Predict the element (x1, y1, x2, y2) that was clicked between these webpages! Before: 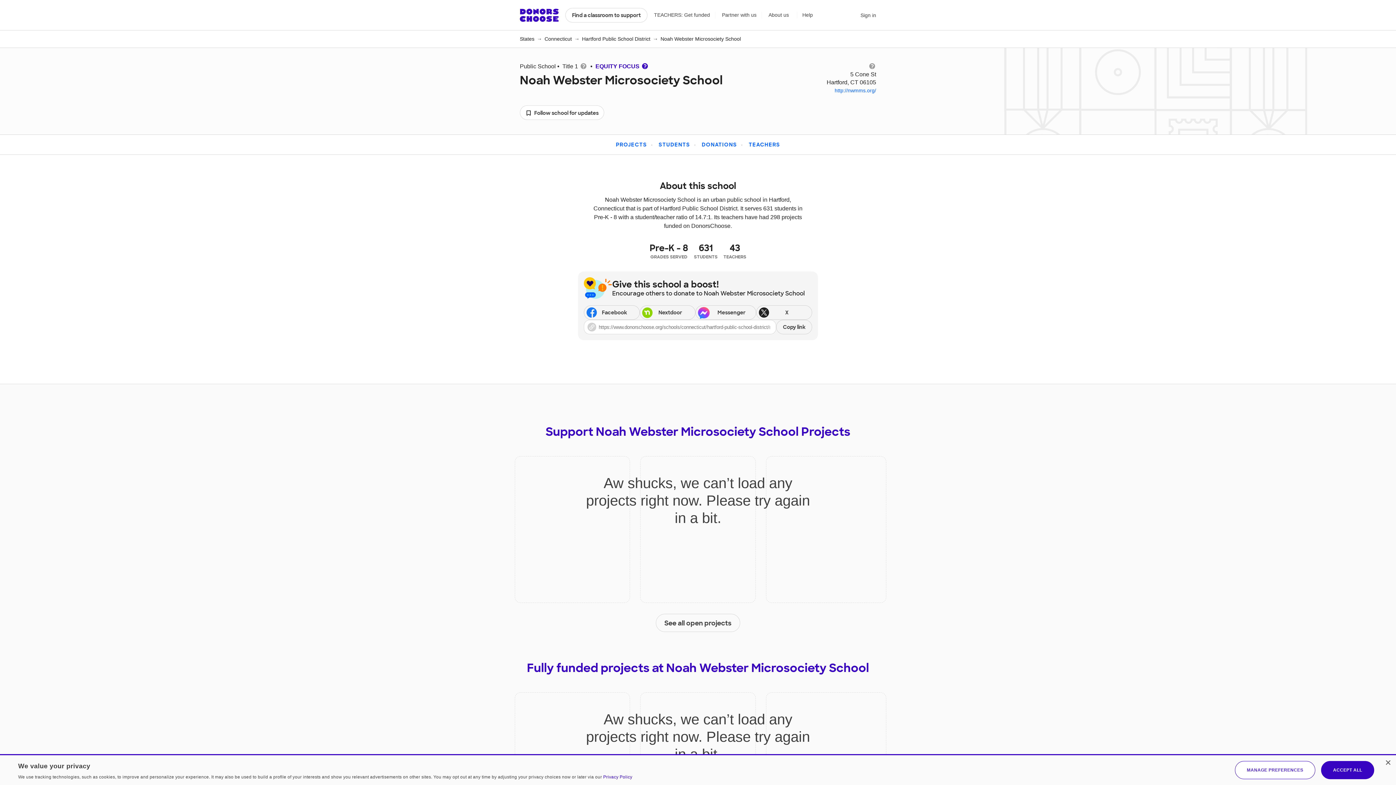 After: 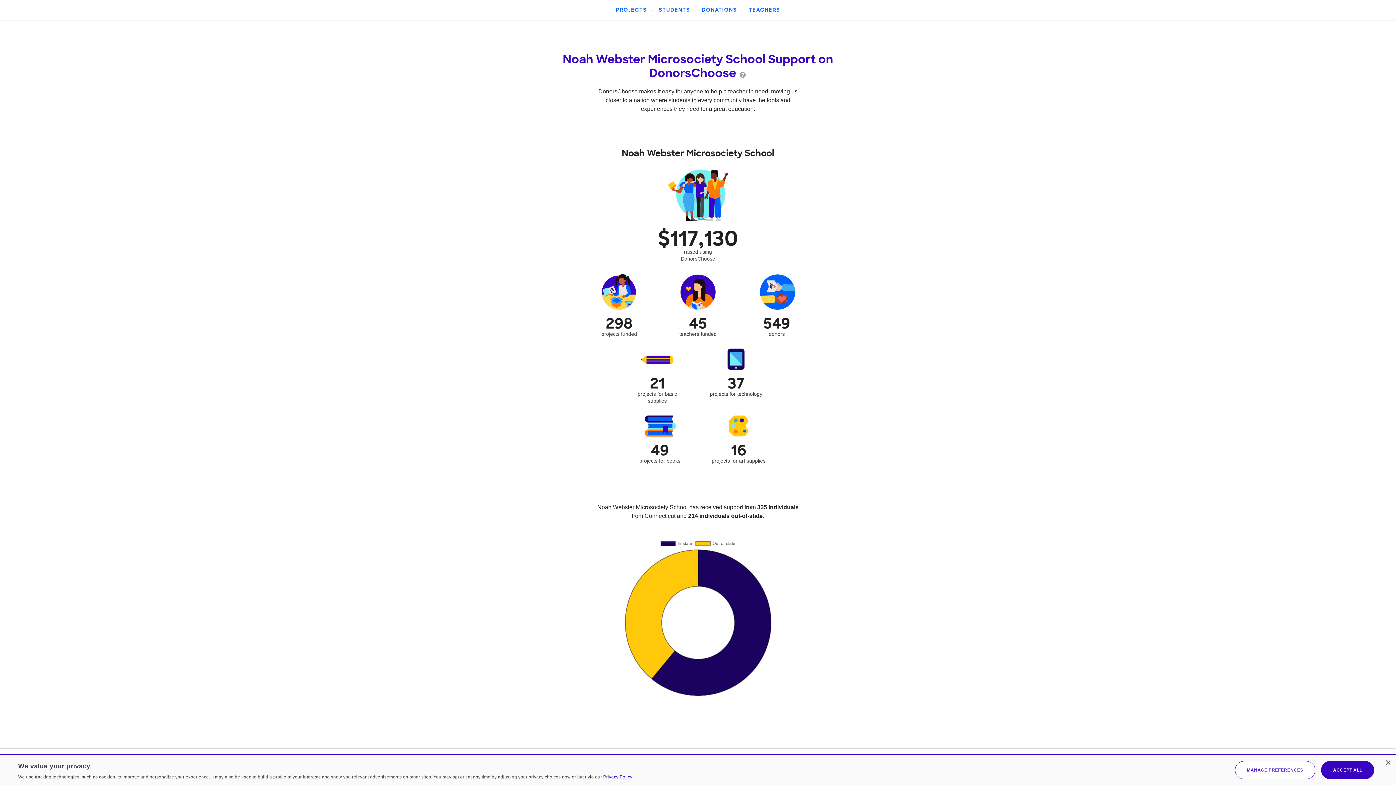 Action: label: DONATIONS bbox: (702, 141, 737, 148)